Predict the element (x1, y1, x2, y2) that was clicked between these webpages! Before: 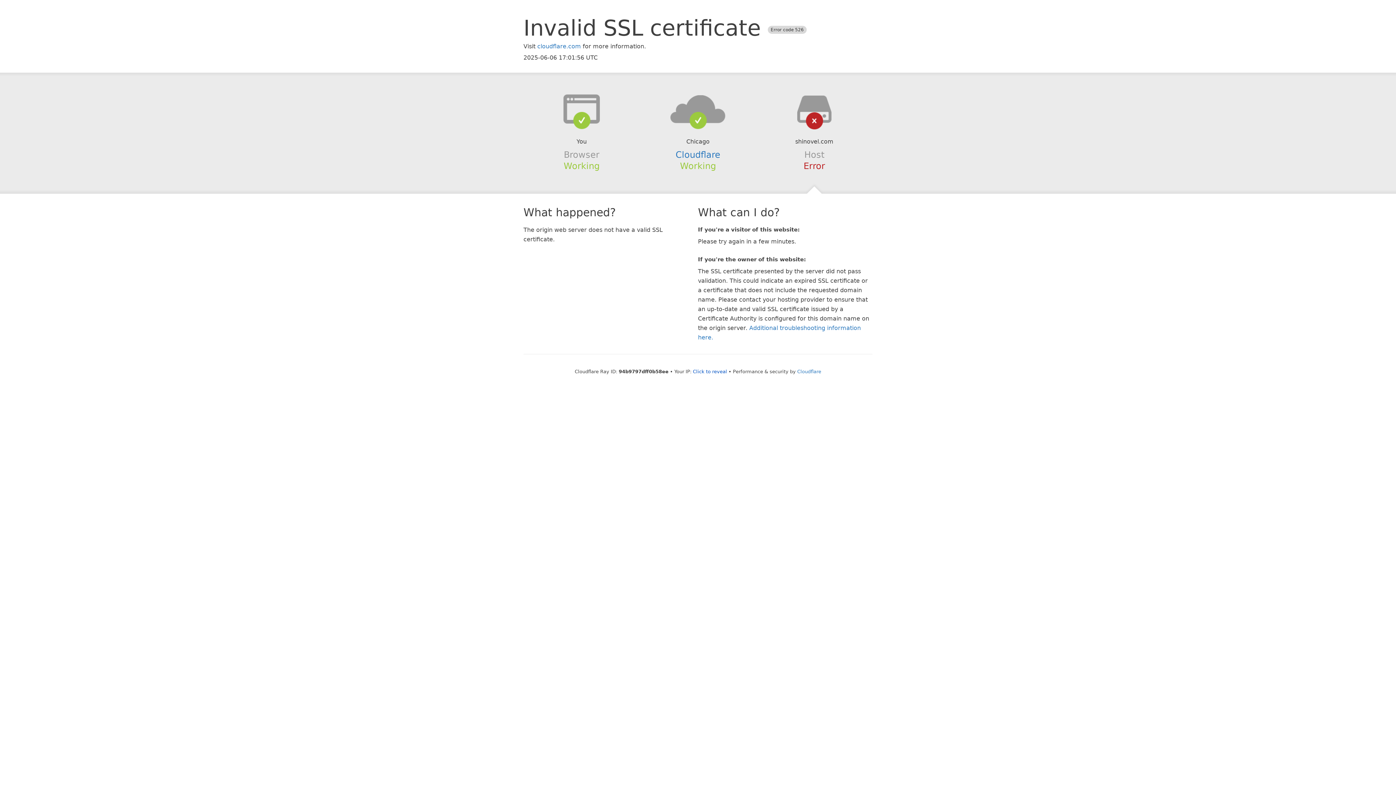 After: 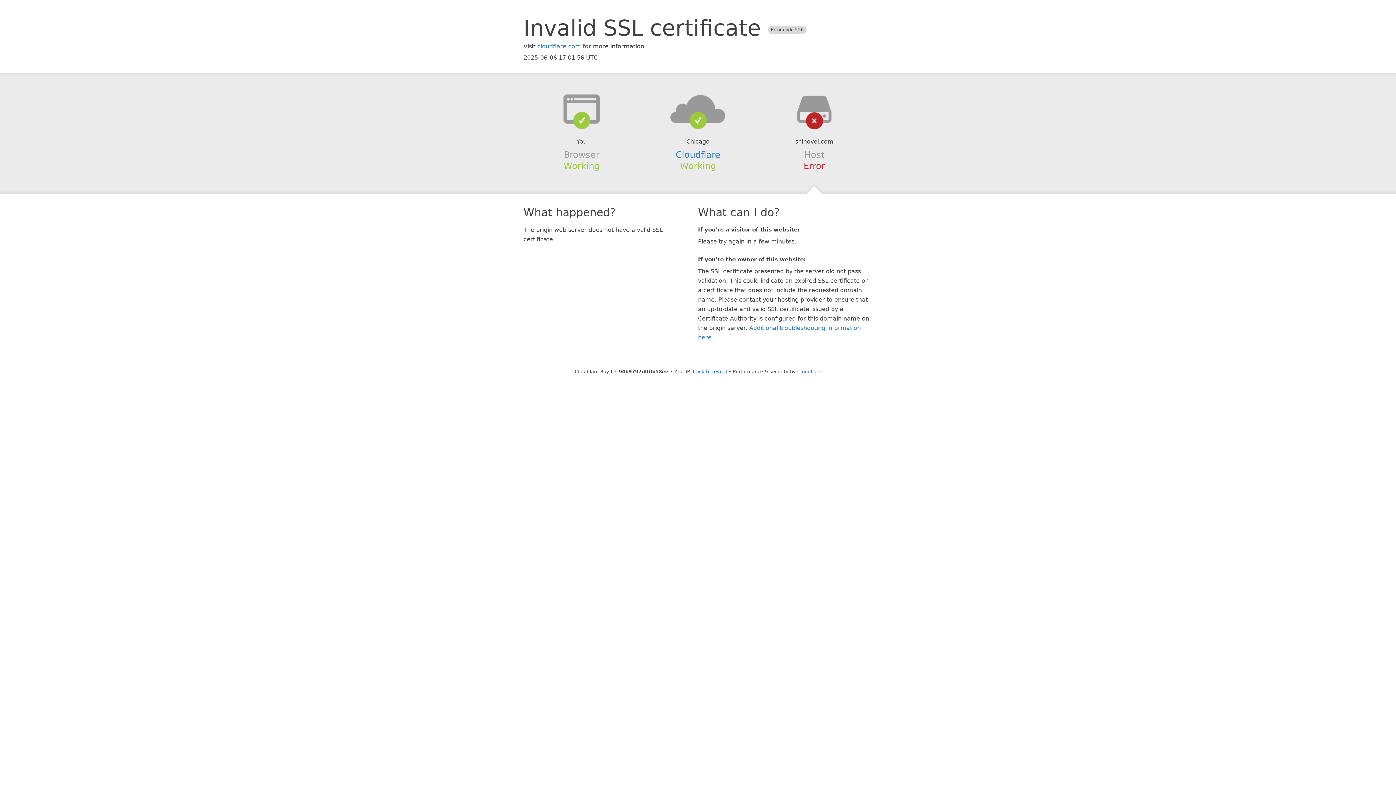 Action: bbox: (639, 94, 756, 123)